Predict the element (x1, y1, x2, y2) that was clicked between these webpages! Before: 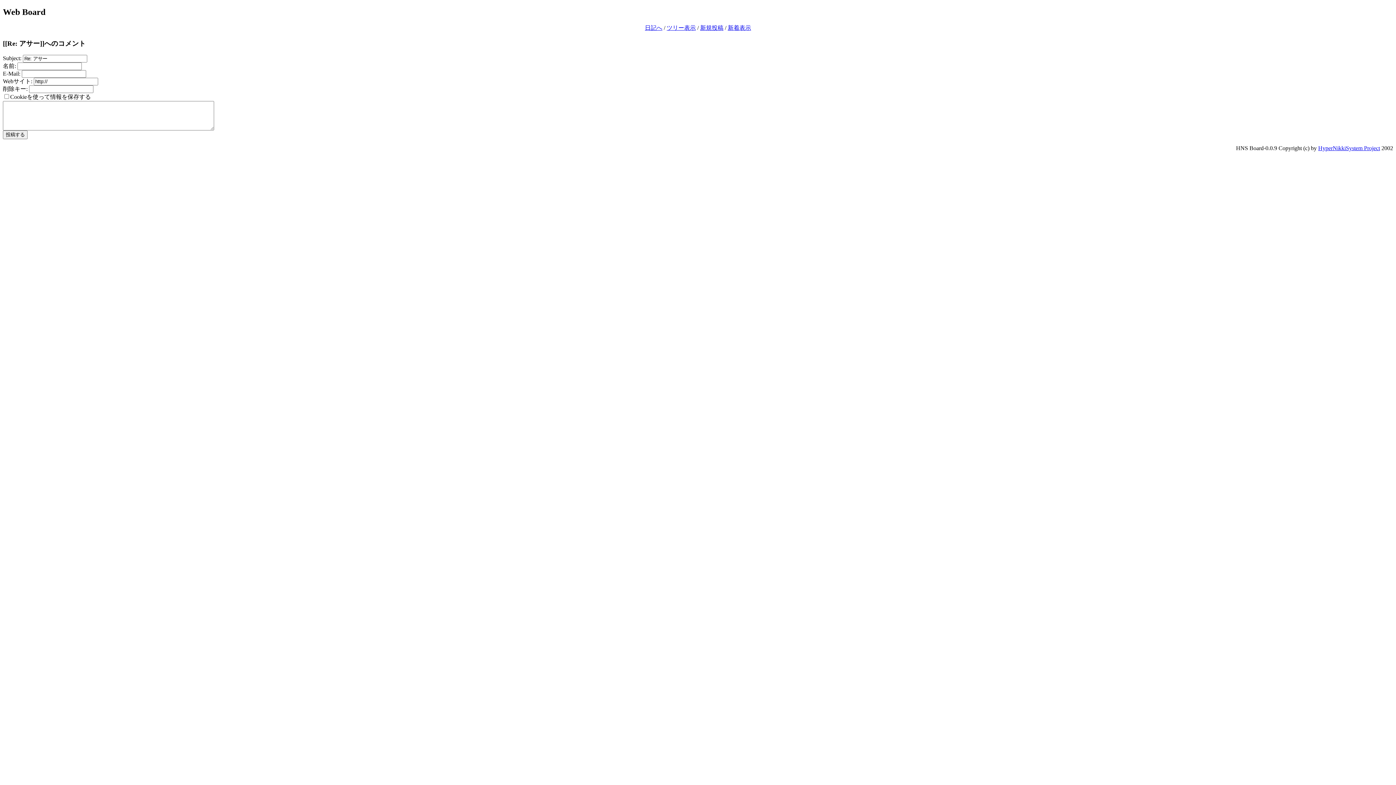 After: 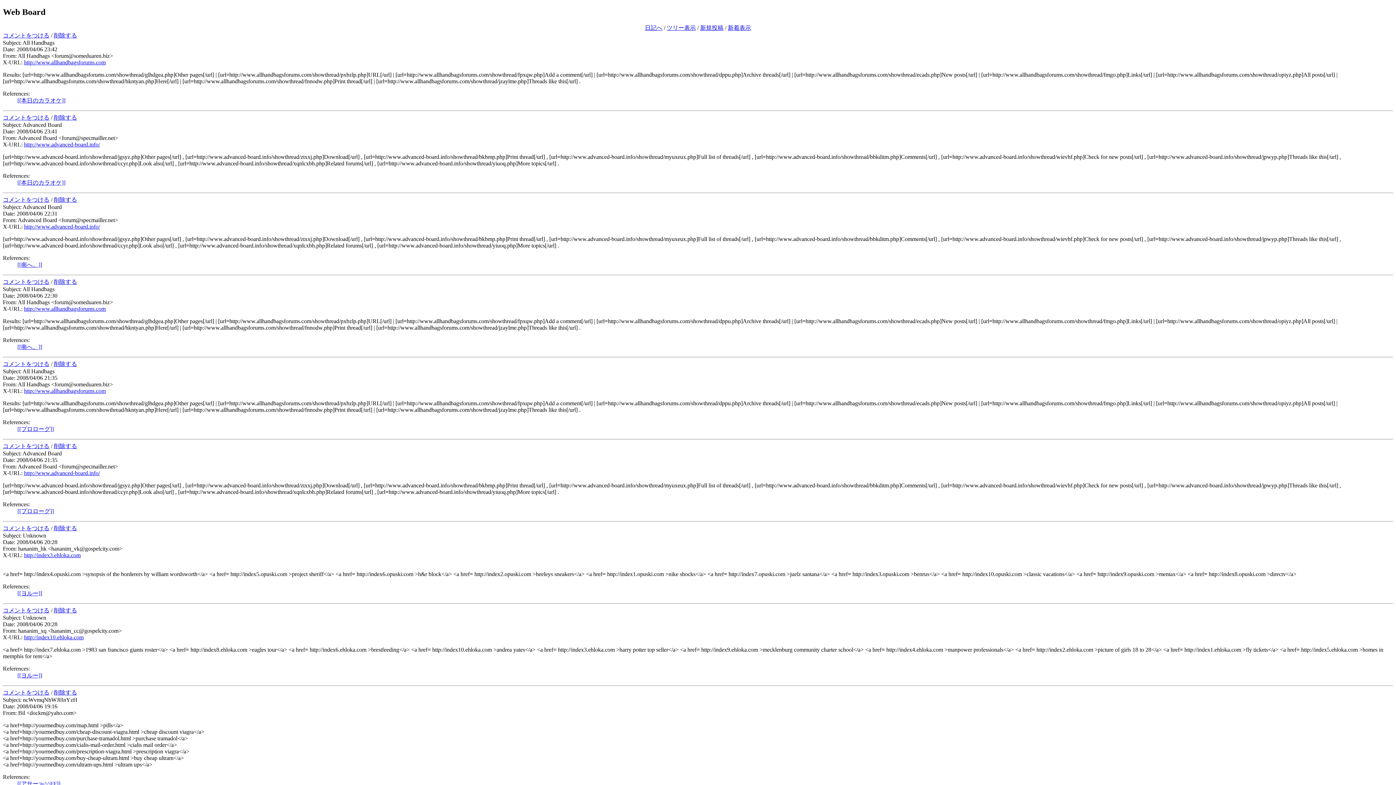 Action: label: 新着表示 bbox: (728, 24, 751, 30)